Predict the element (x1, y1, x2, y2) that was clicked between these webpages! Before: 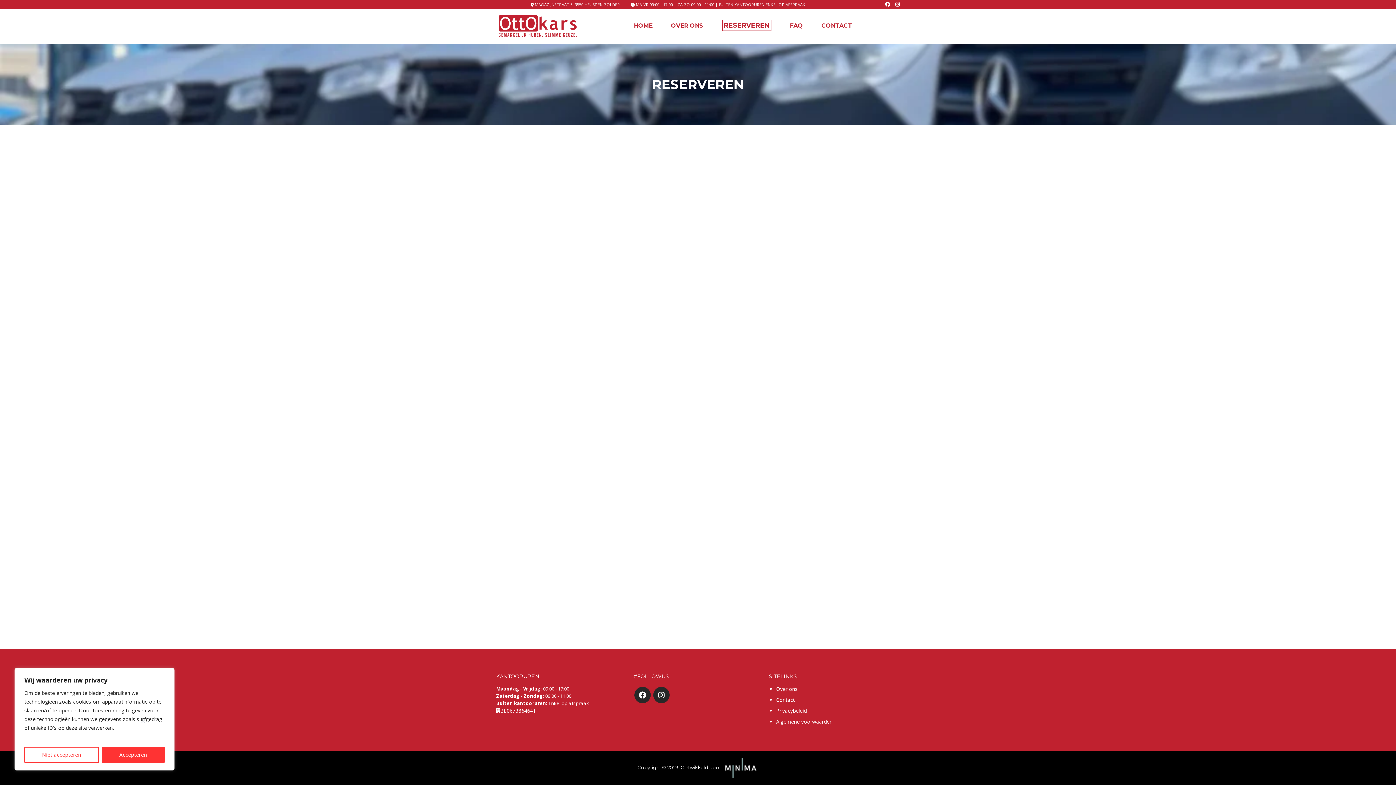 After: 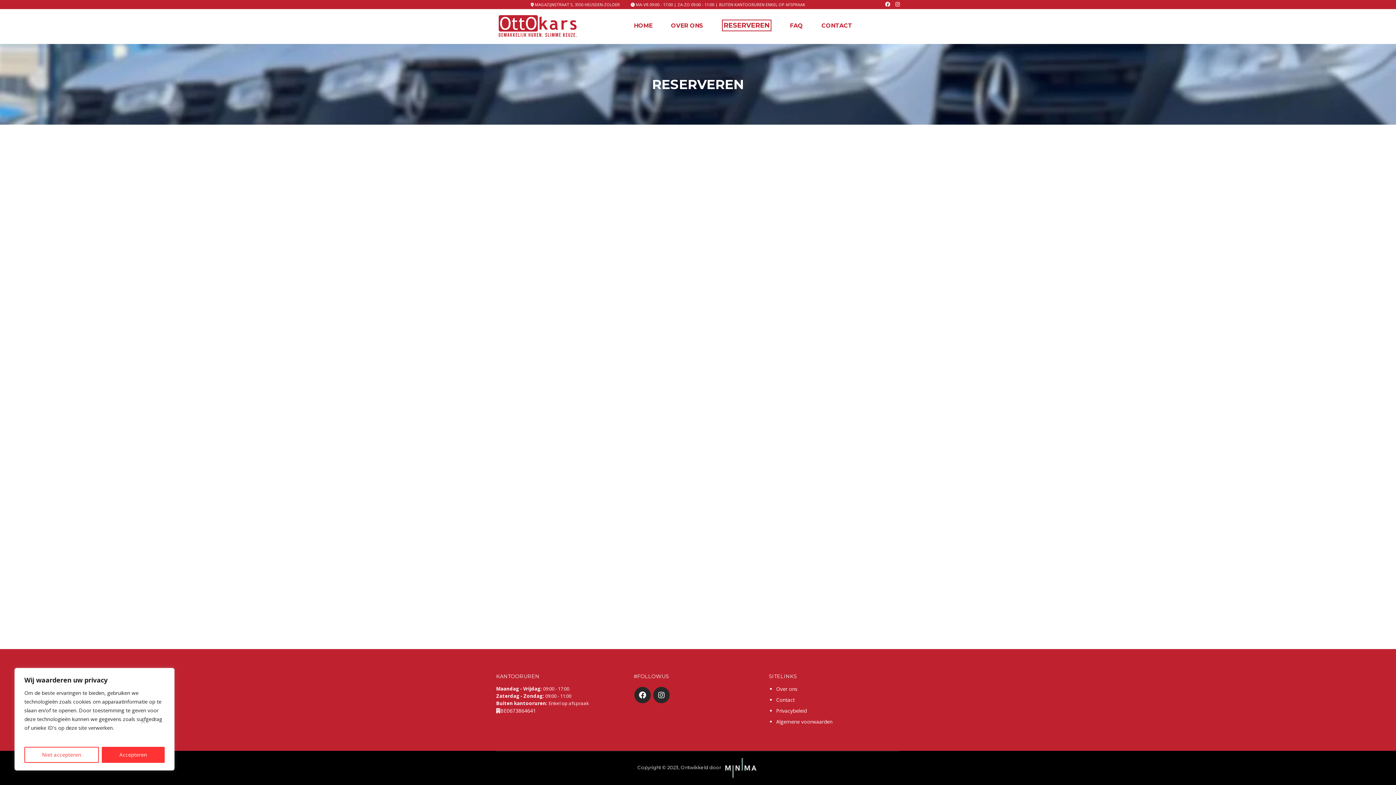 Action: label: Copyright © 2023, Ontwikkeld door  bbox: (637, 764, 722, 770)